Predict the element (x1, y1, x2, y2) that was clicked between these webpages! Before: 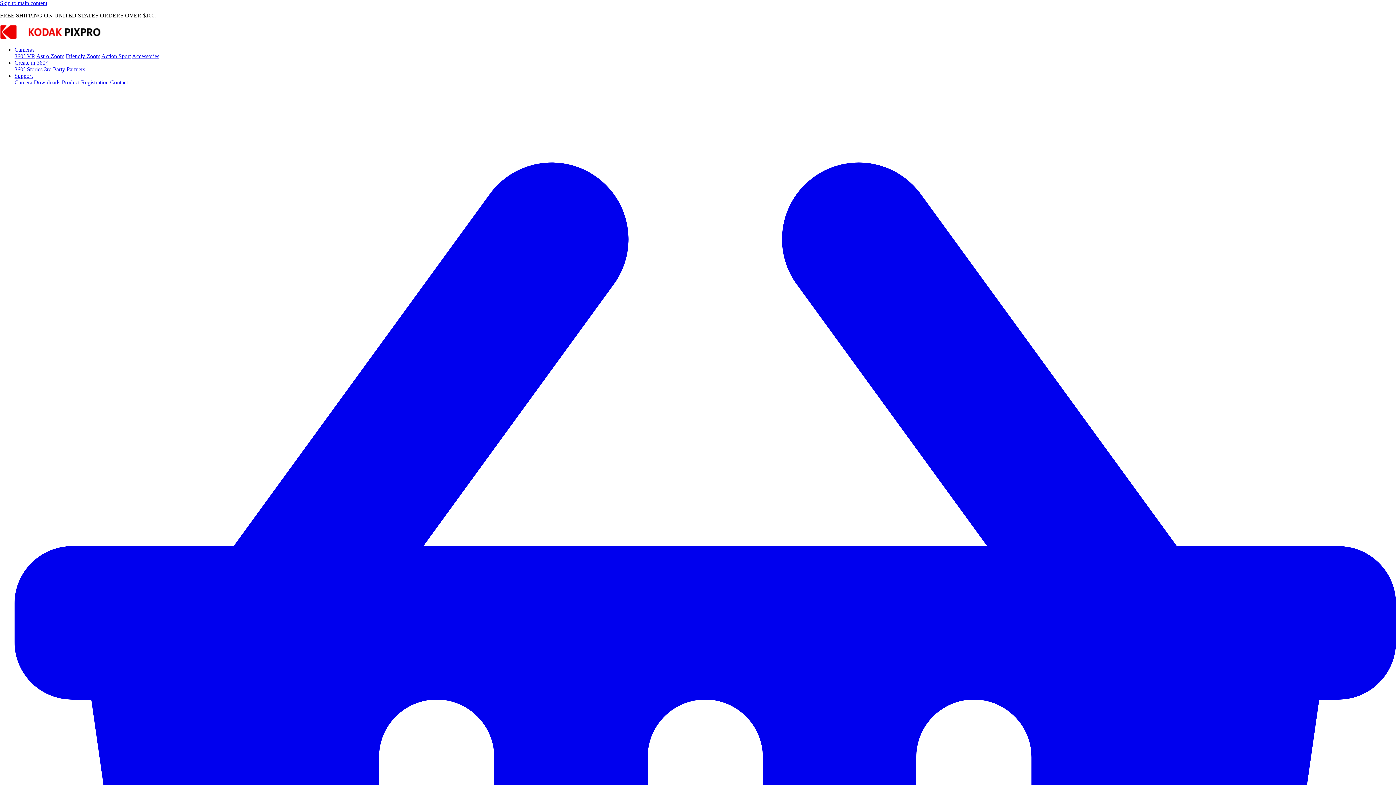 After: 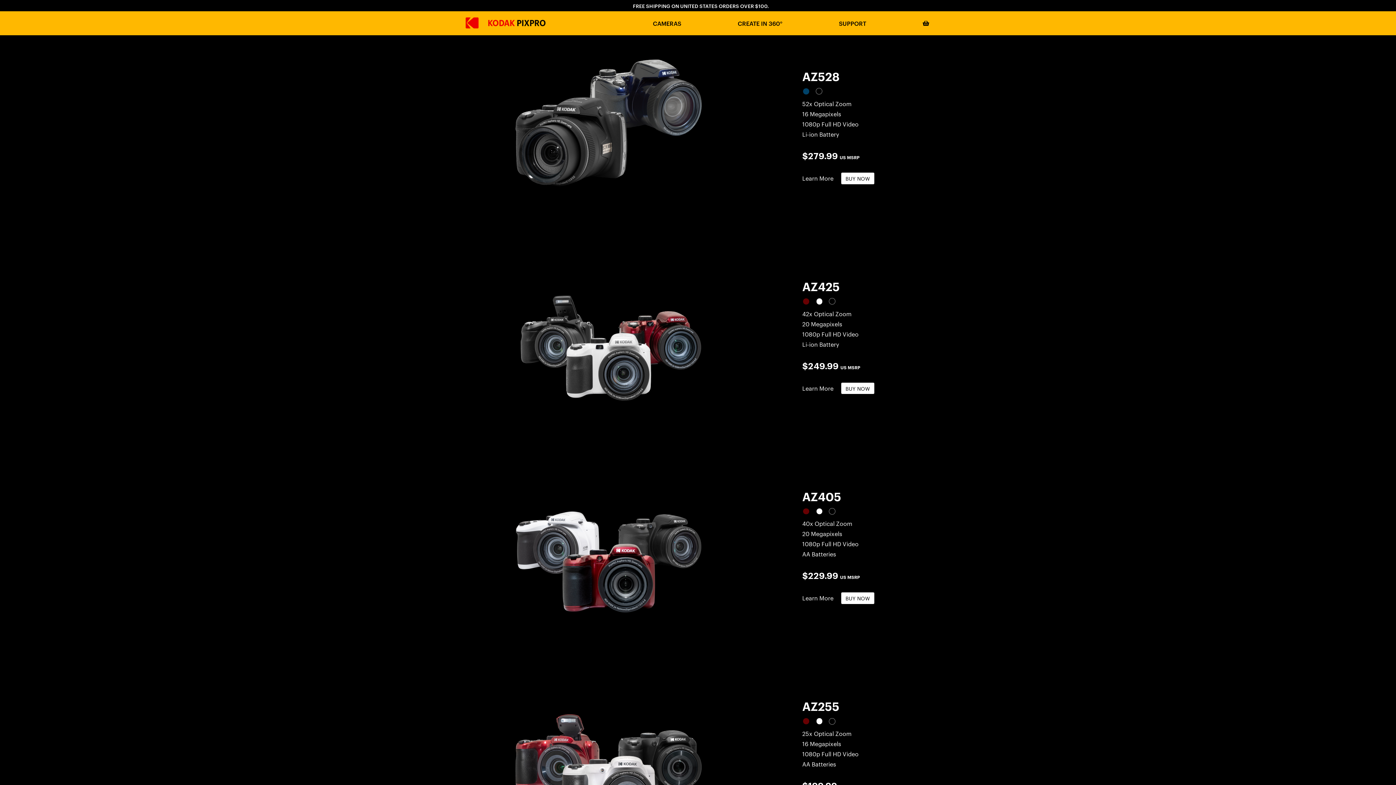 Action: bbox: (36, 53, 64, 59) label: Astro Zoom